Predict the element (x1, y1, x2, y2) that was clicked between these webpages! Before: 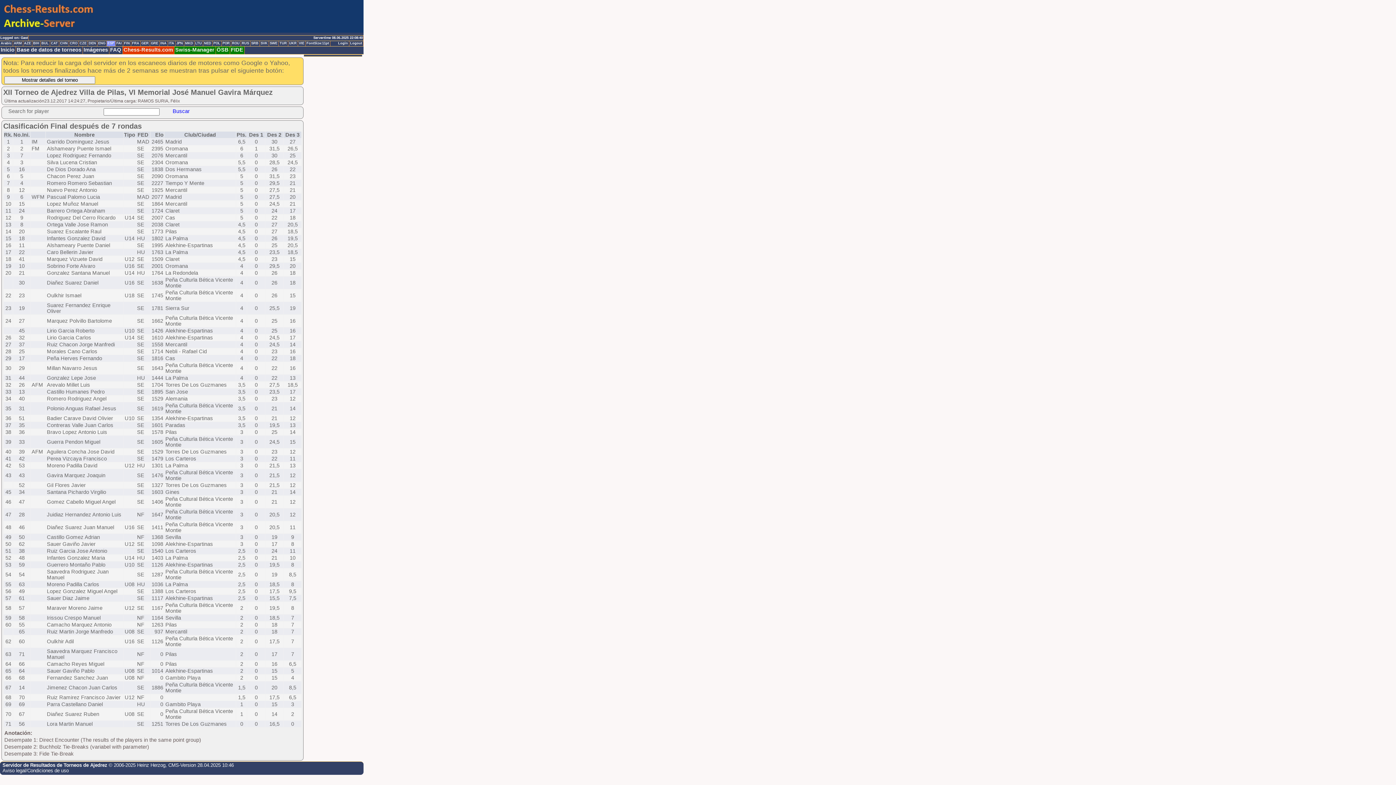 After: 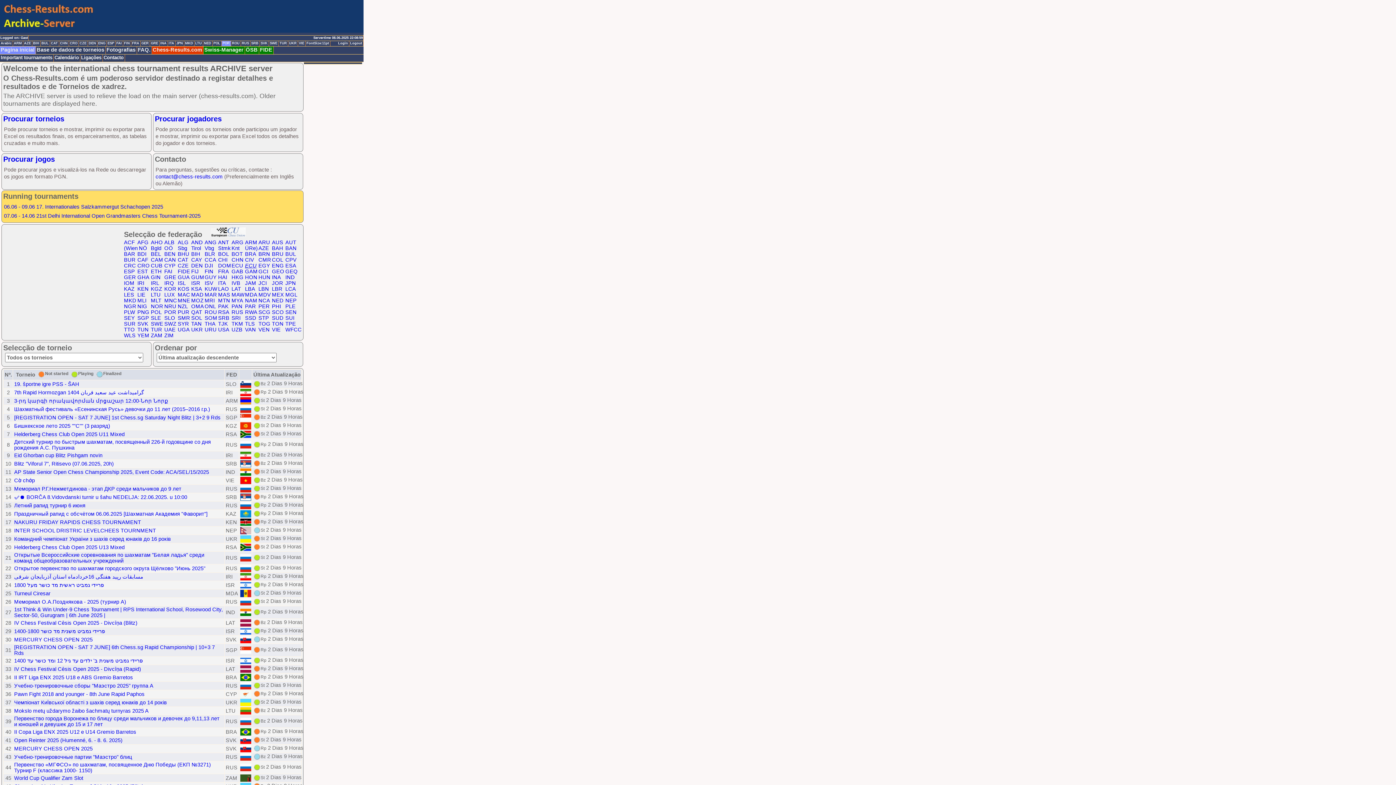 Action: label: POR bbox: (221, 41, 231, 46)